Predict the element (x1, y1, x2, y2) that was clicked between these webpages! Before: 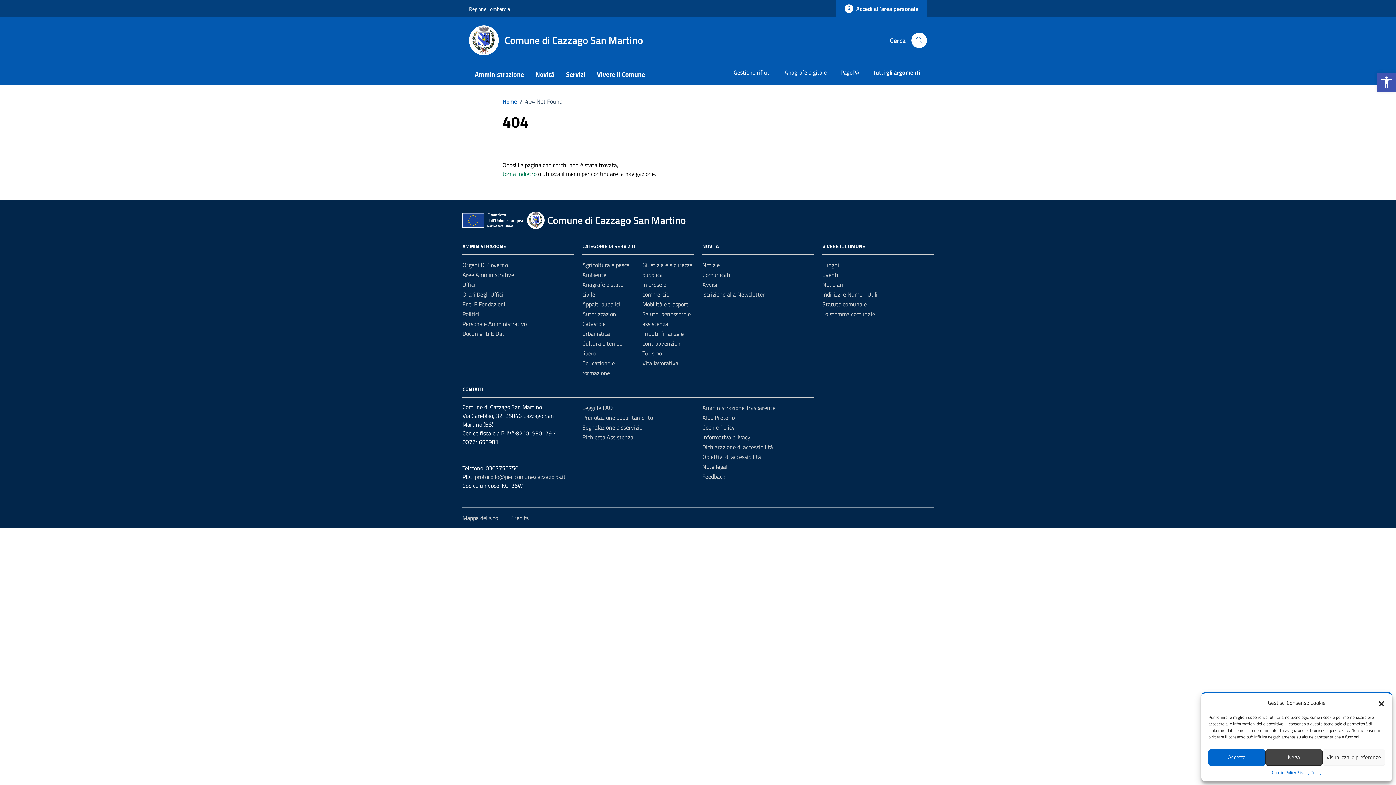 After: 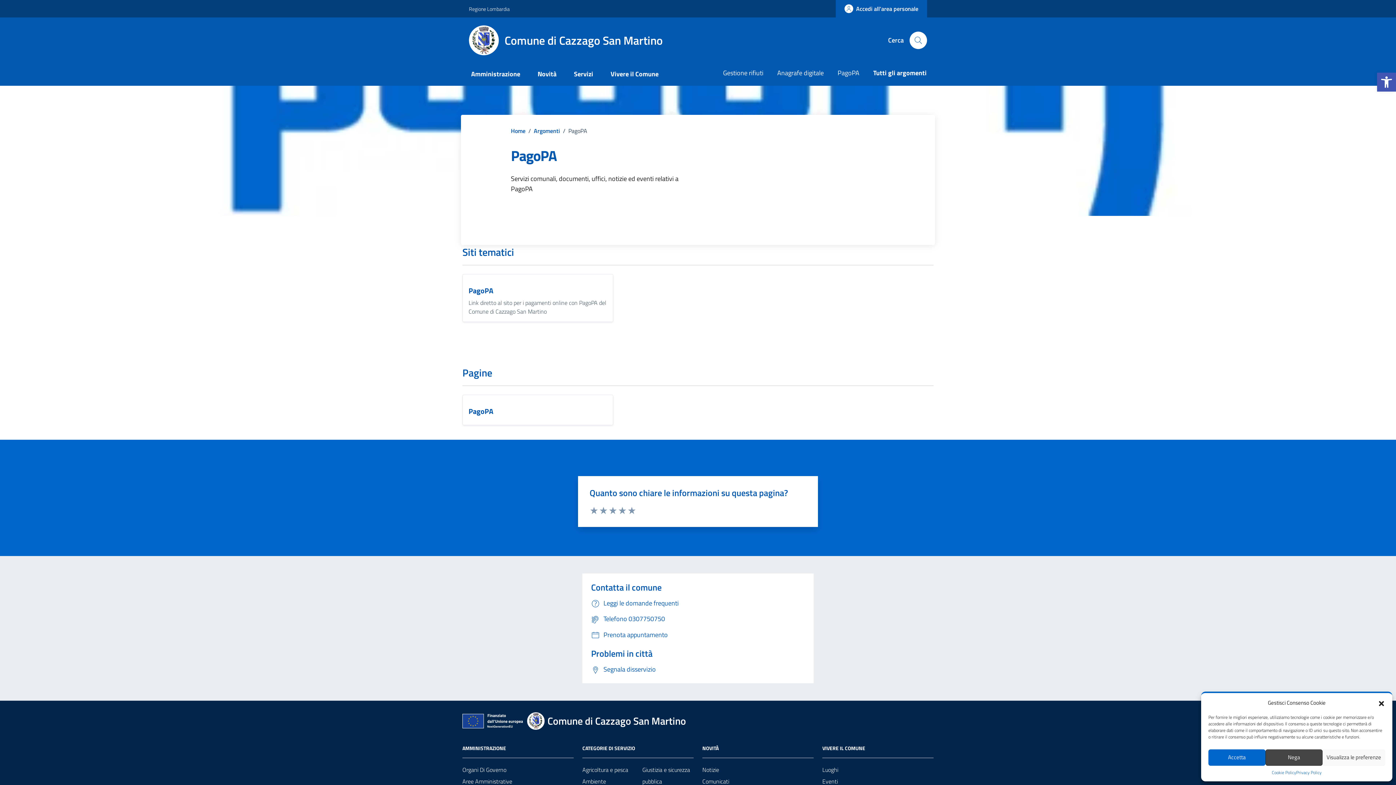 Action: label: PagoPA bbox: (833, 61, 866, 84)